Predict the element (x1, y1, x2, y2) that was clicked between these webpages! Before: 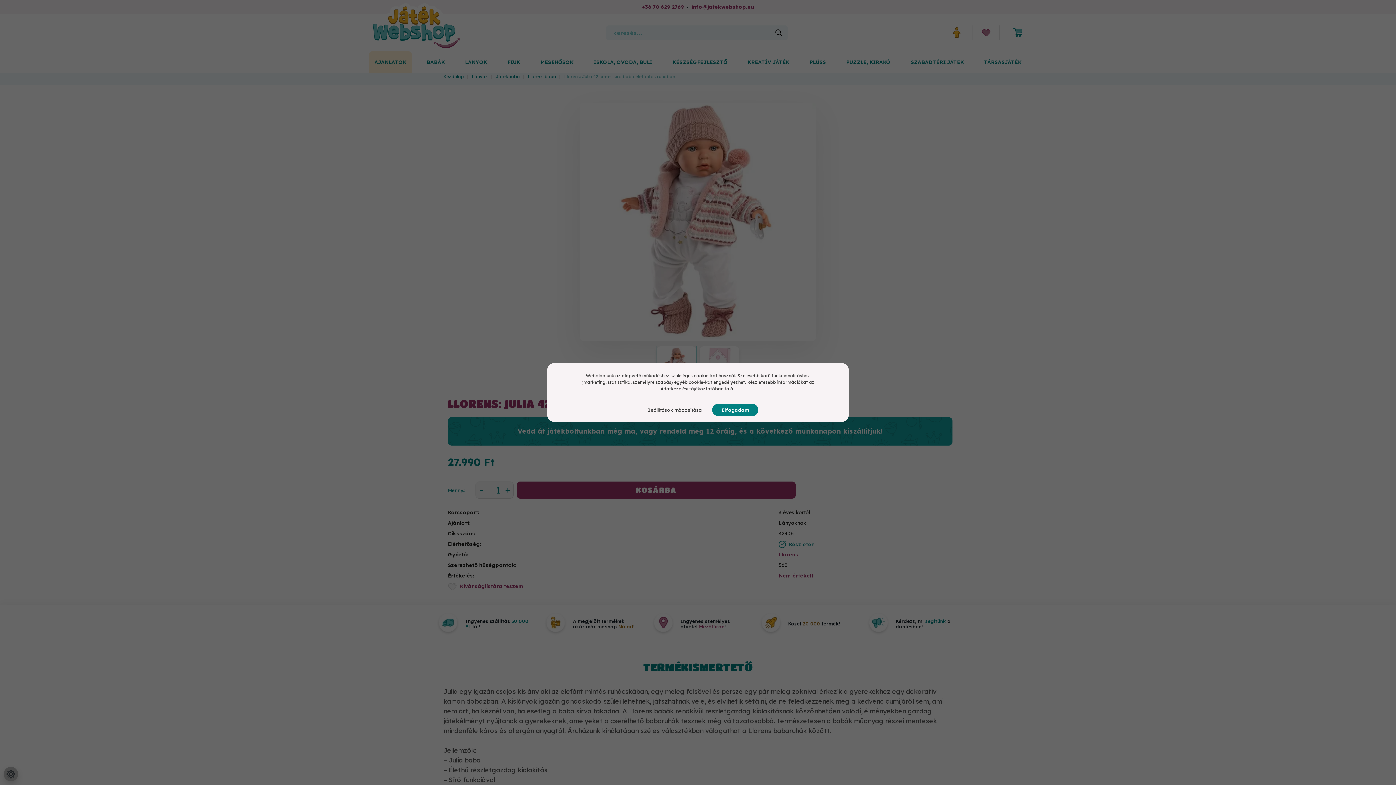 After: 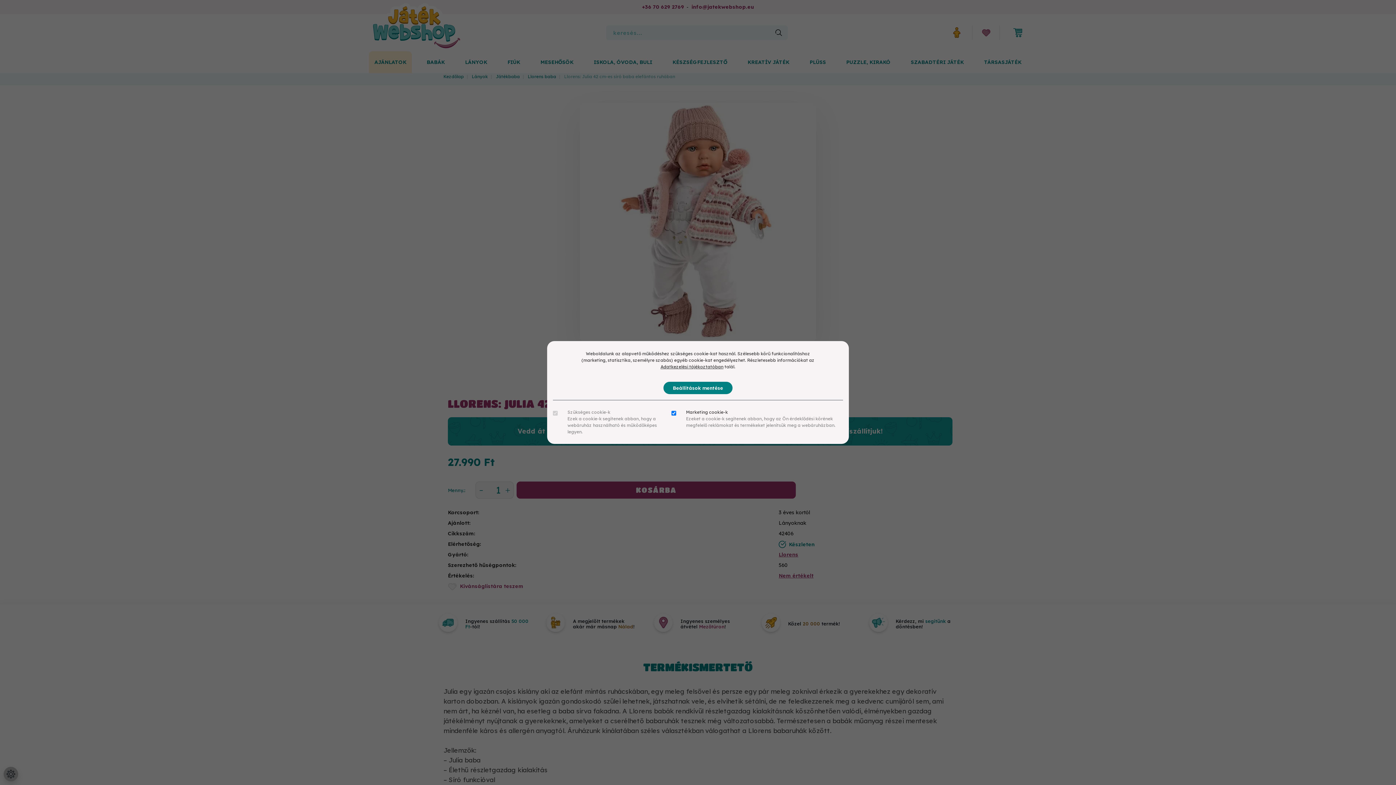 Action: label: Beállítások módosítása bbox: (637, 404, 711, 416)